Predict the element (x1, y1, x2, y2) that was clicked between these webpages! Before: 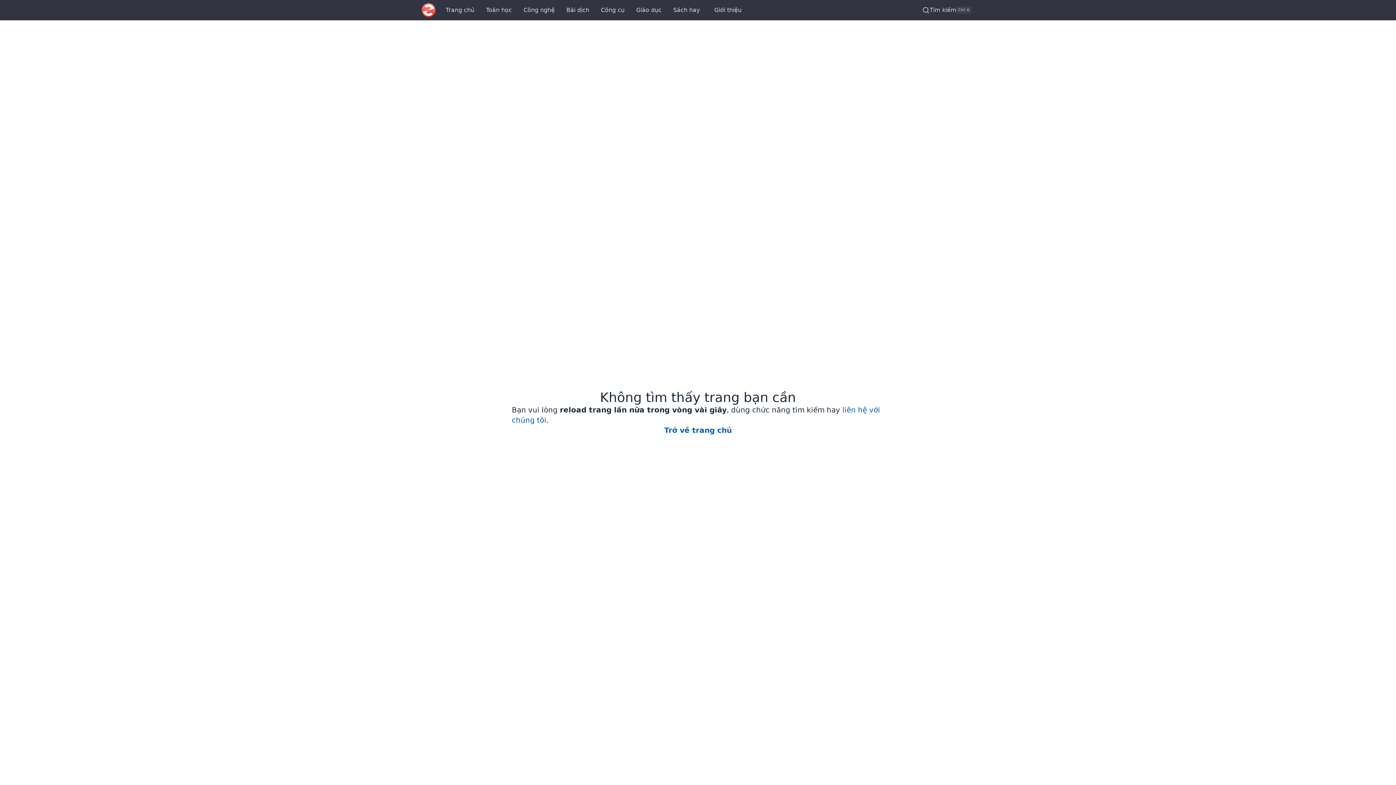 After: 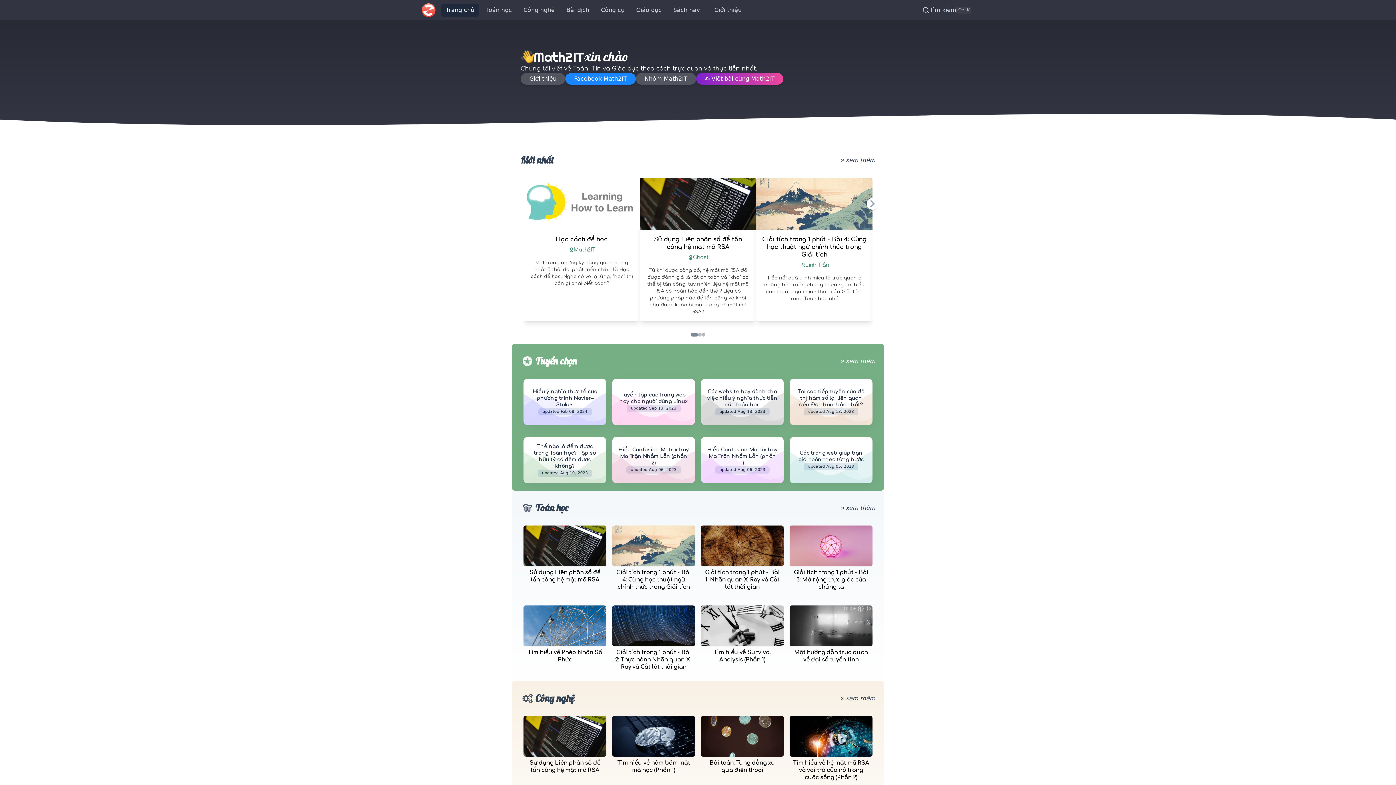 Action: label: Trở về trang chủ bbox: (664, 426, 732, 434)